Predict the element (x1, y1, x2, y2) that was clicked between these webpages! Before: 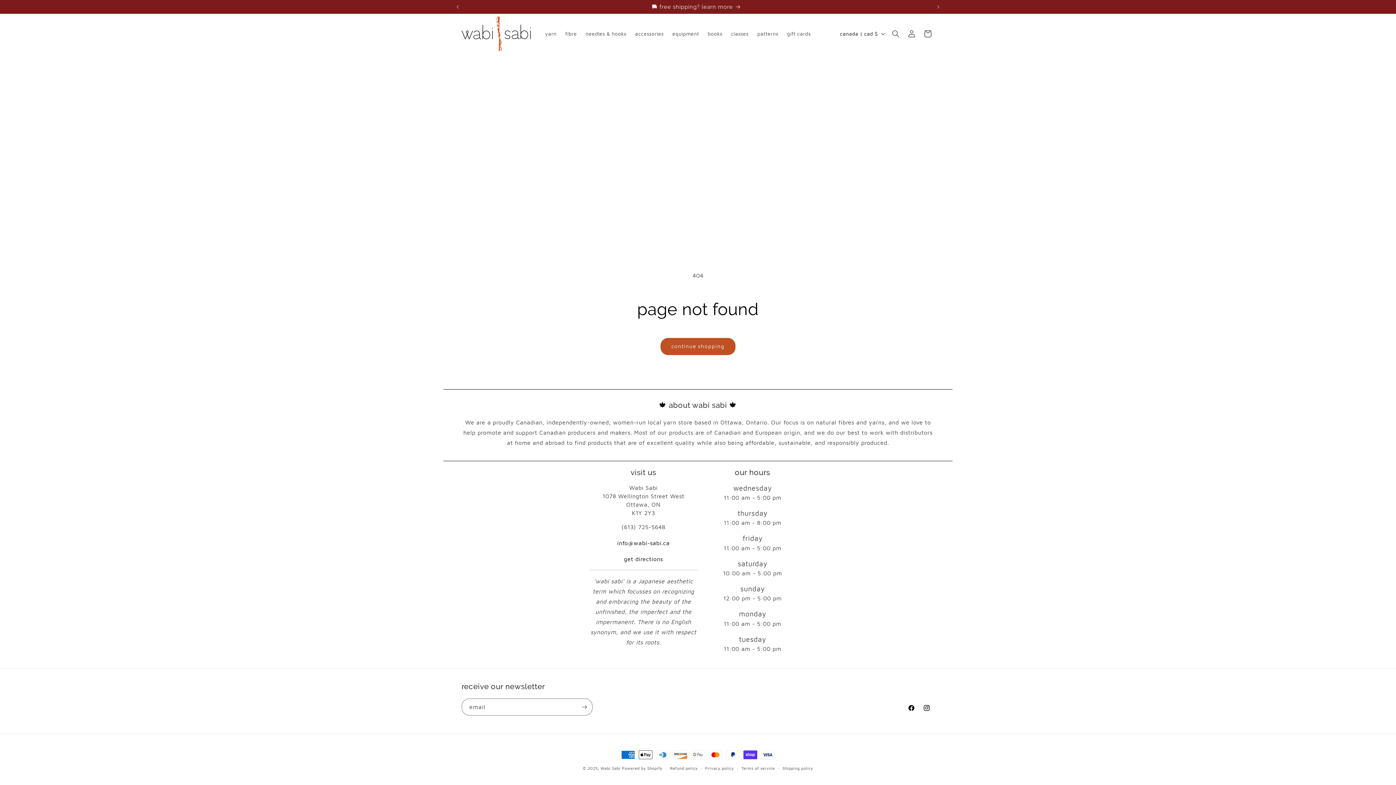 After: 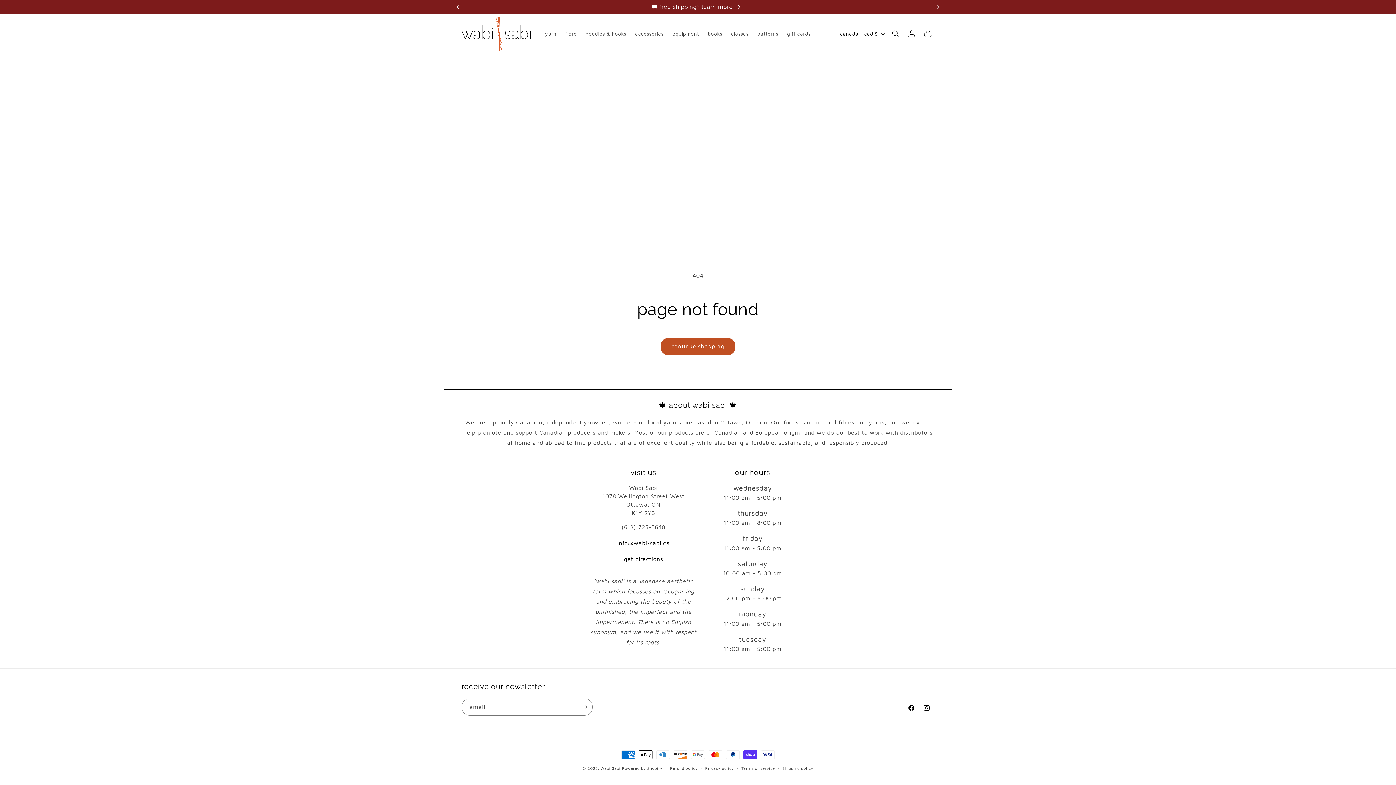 Action: label: Previous announcement bbox: (449, 0, 465, 13)